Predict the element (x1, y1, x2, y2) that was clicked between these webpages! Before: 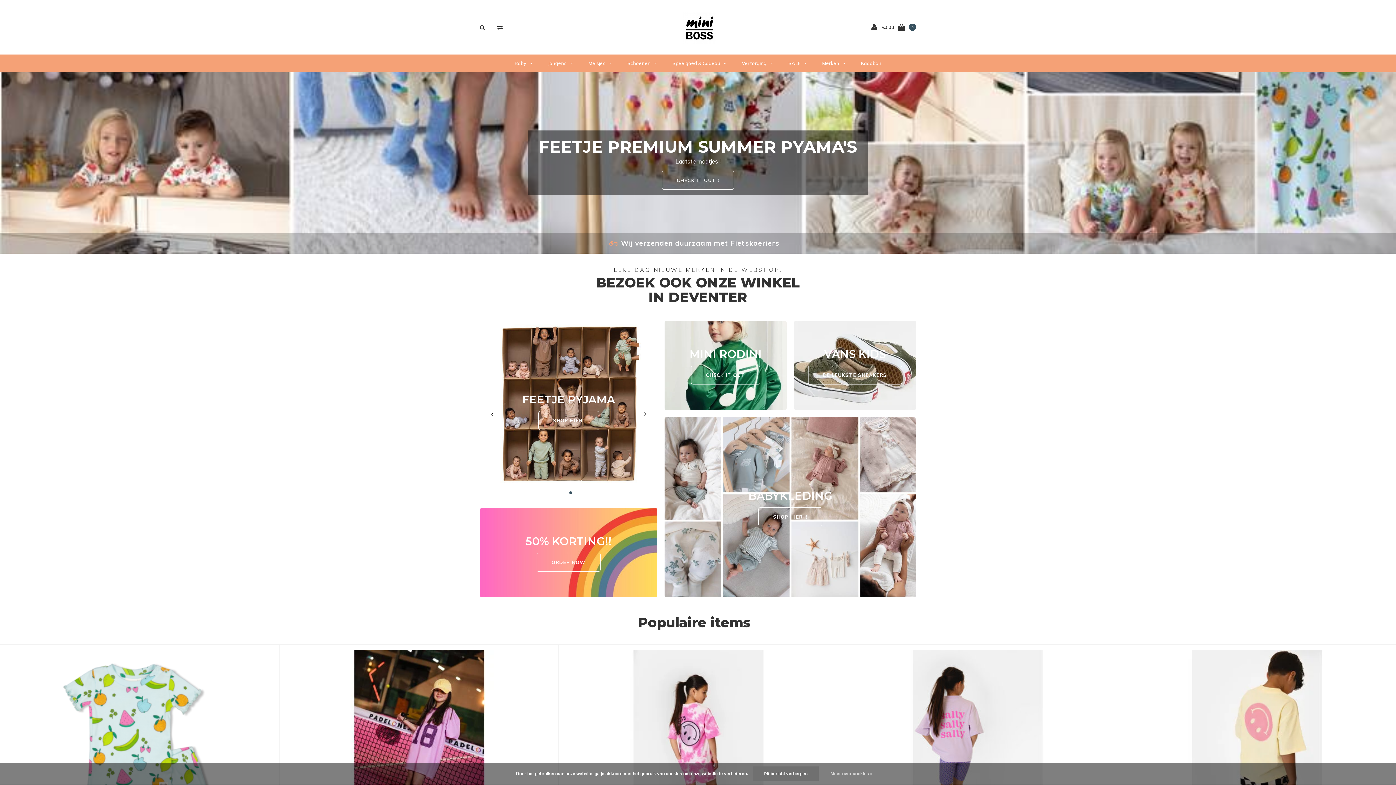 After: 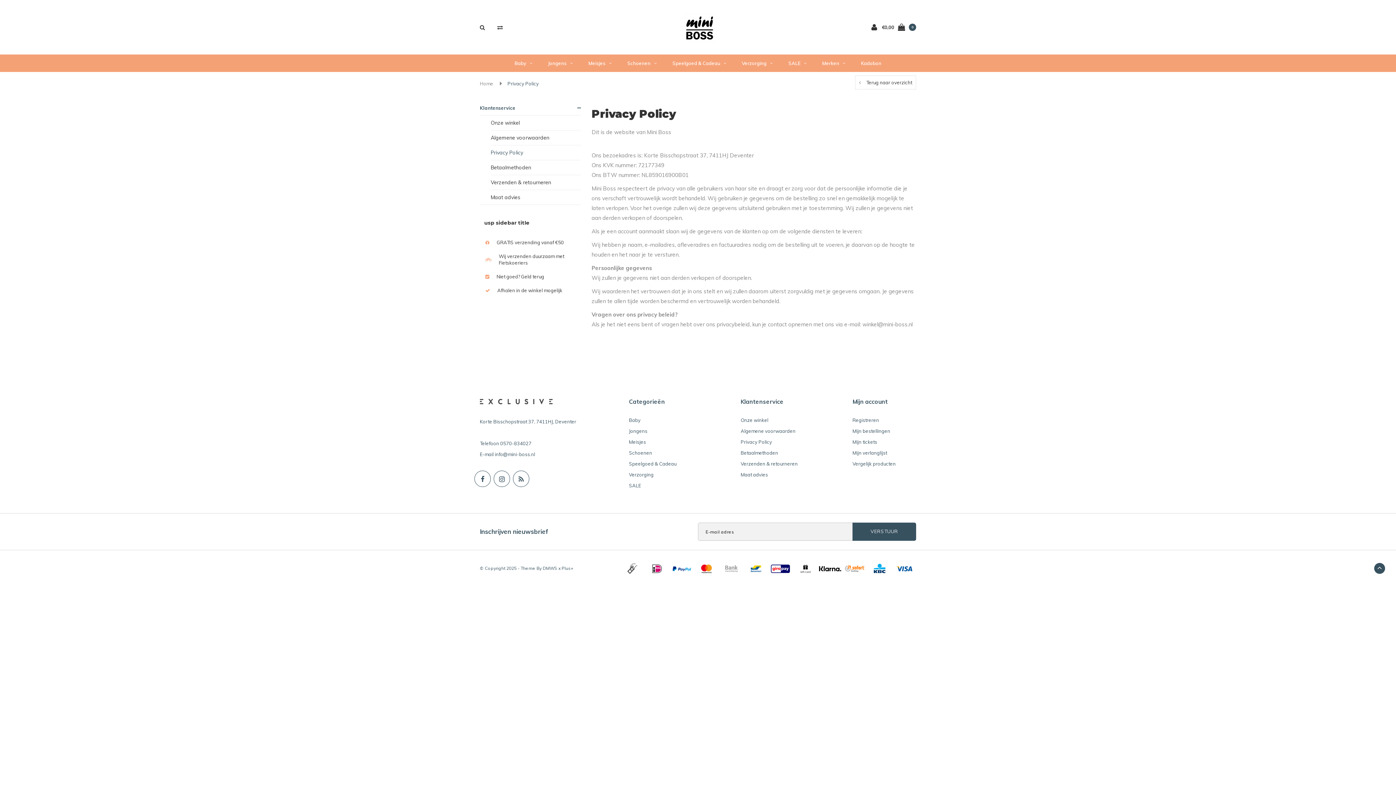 Action: label: Meer over cookies » bbox: (823, 769, 880, 778)